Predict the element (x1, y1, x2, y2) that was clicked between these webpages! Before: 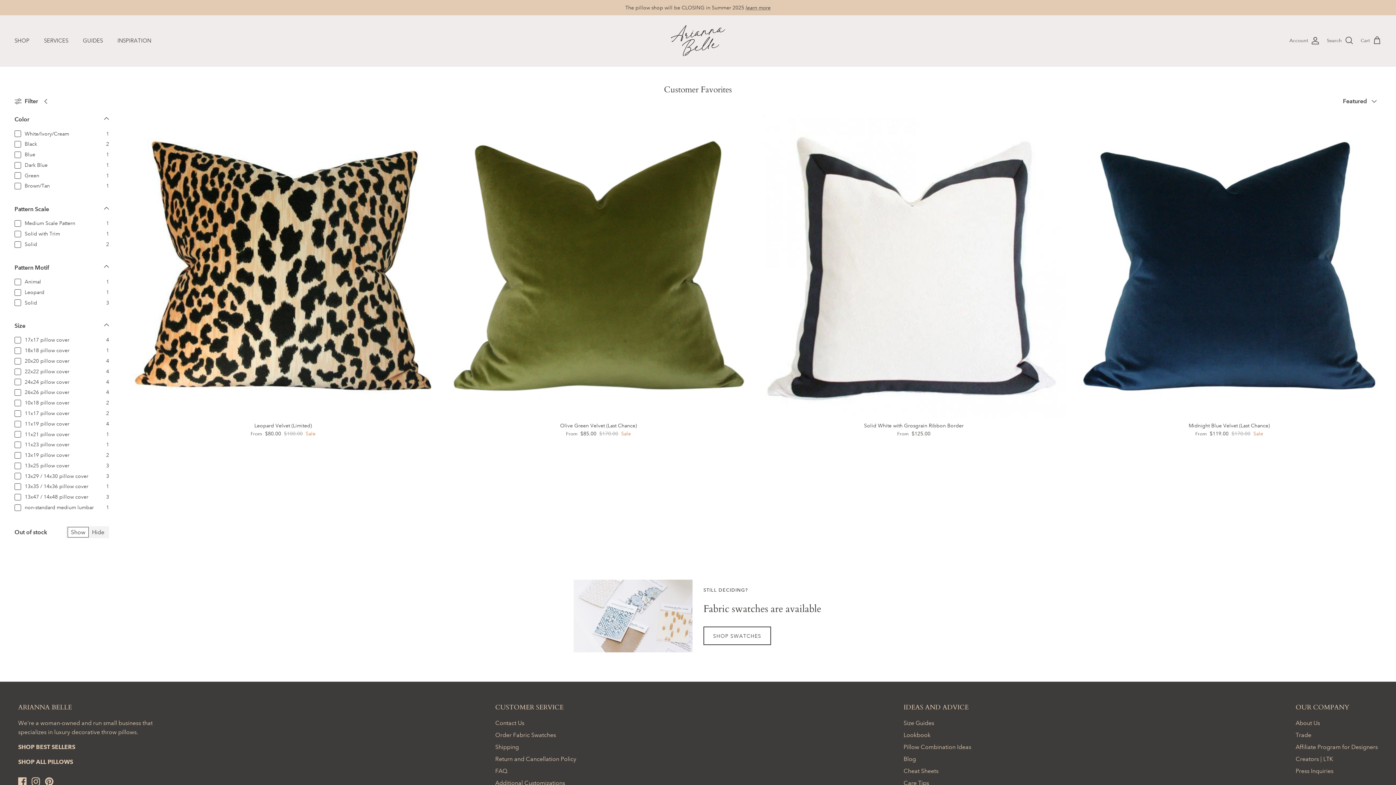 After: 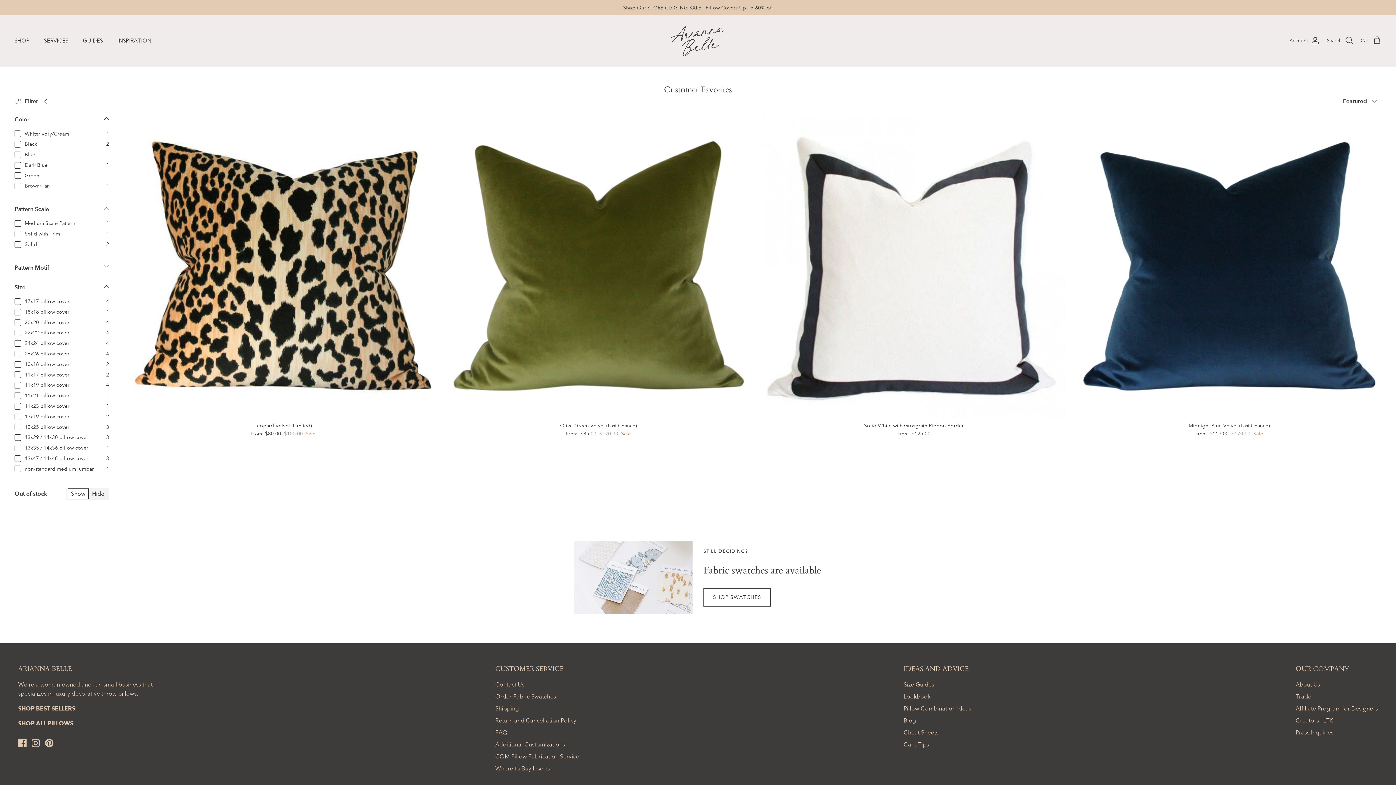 Action: bbox: (14, 261, 109, 278) label: Pattern Motif